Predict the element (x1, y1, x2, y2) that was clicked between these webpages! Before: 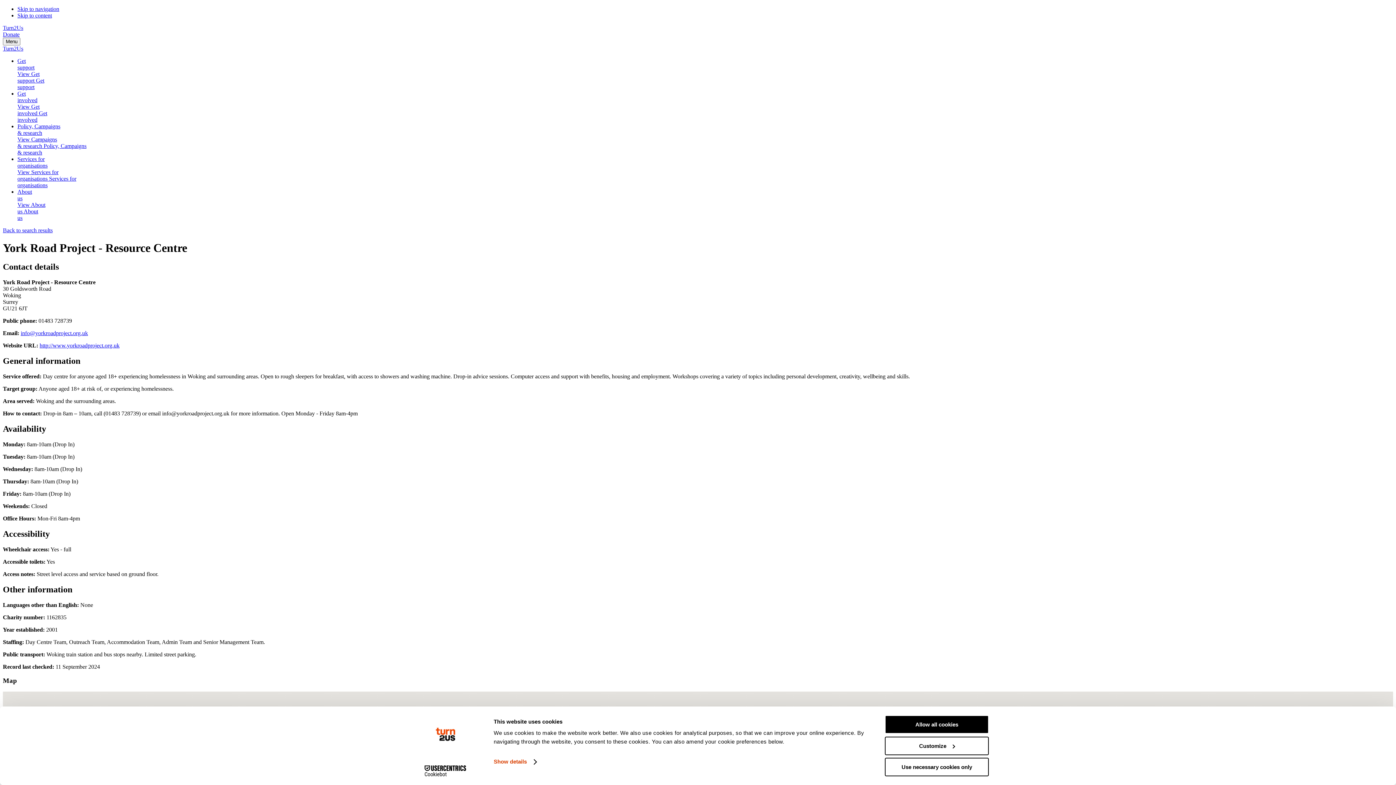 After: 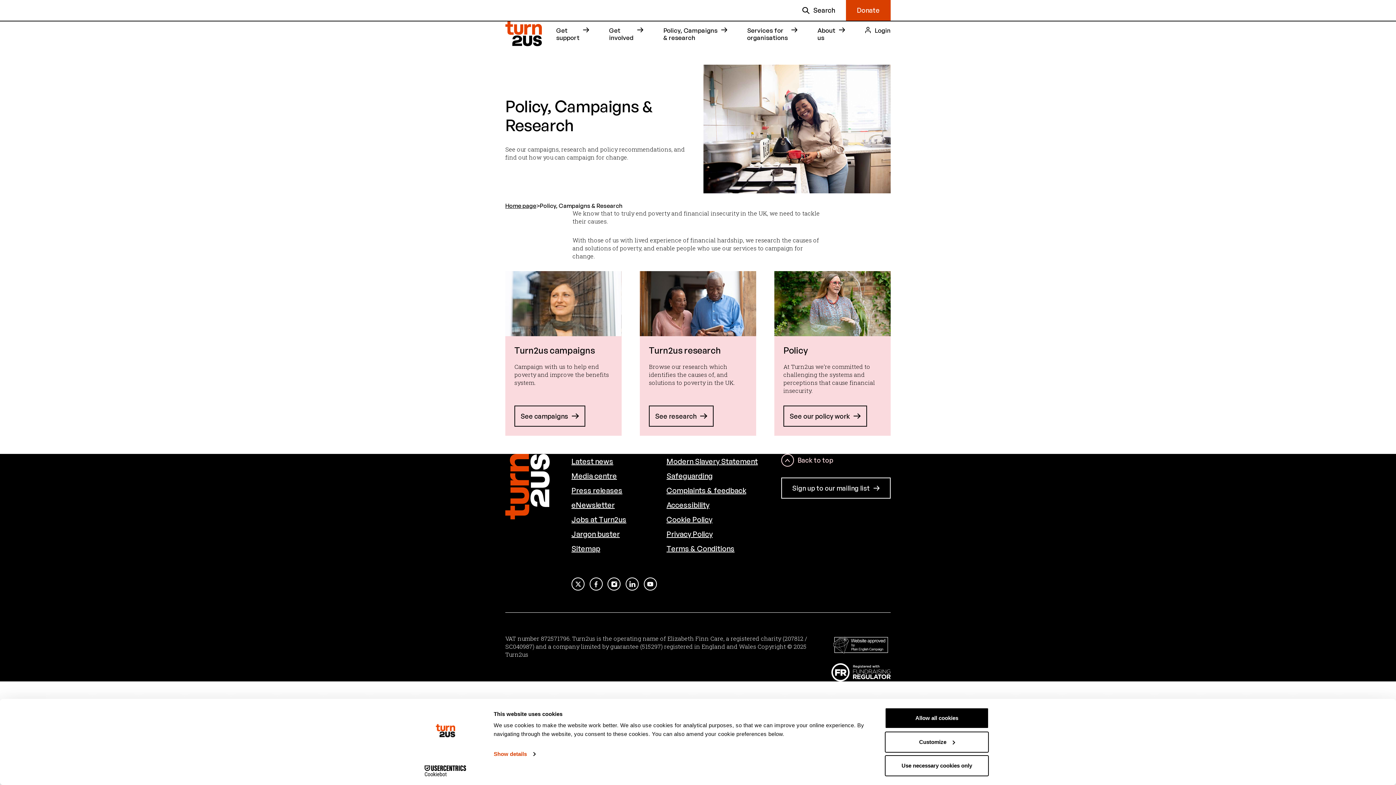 Action: label: Policy, Campaigns
& research bbox: (17, 123, 60, 136)